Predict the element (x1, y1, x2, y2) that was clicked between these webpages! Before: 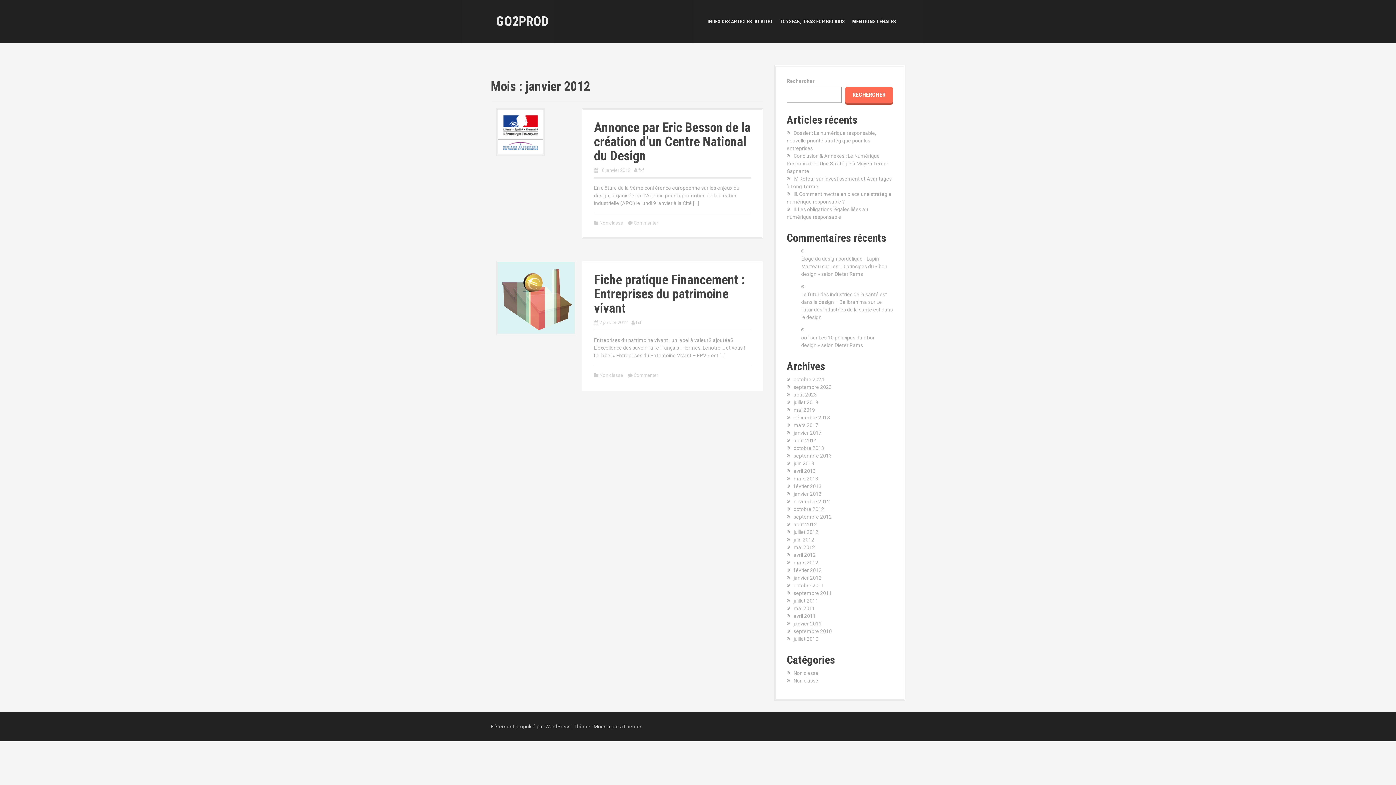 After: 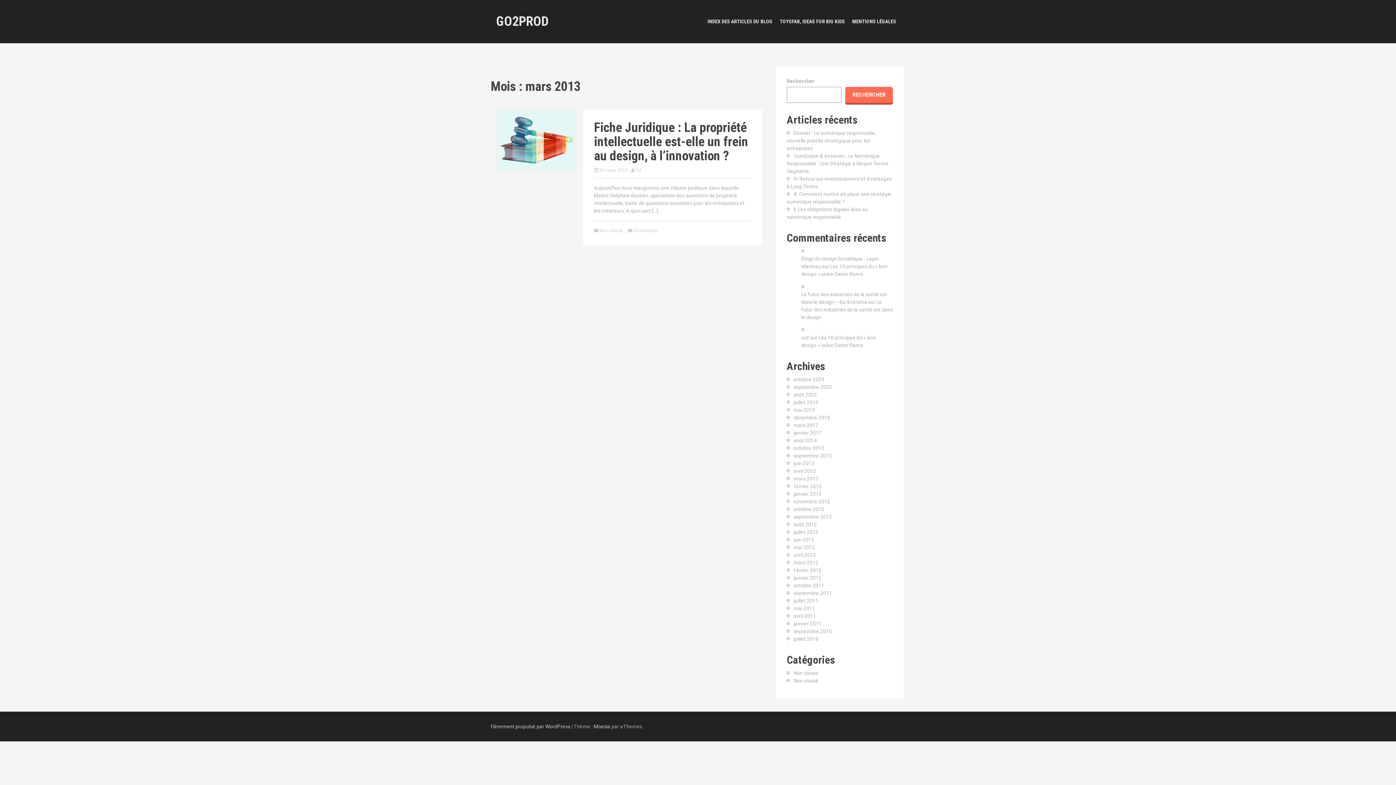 Action: bbox: (793, 476, 818, 481) label: mars 2013